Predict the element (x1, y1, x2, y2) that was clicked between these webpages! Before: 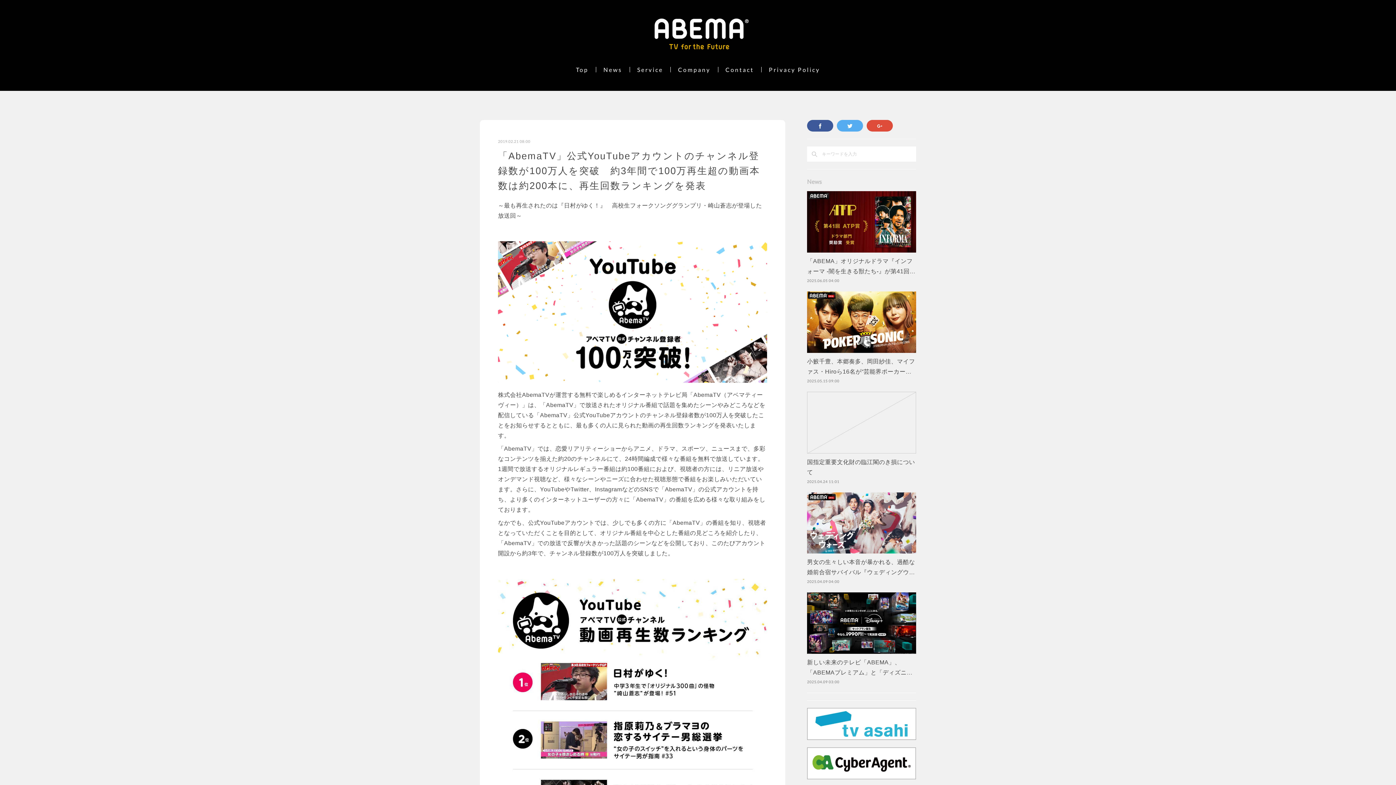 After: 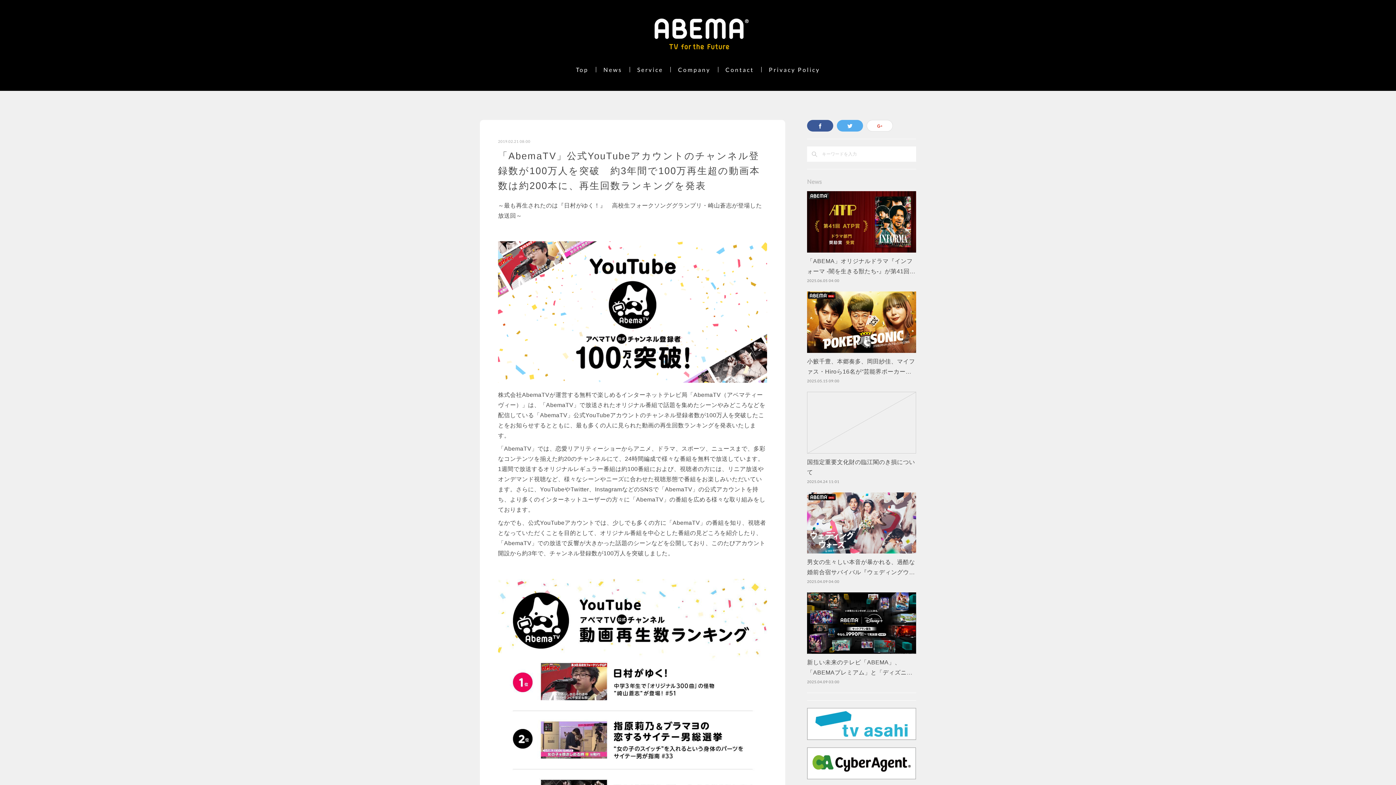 Action: bbox: (866, 120, 893, 131)